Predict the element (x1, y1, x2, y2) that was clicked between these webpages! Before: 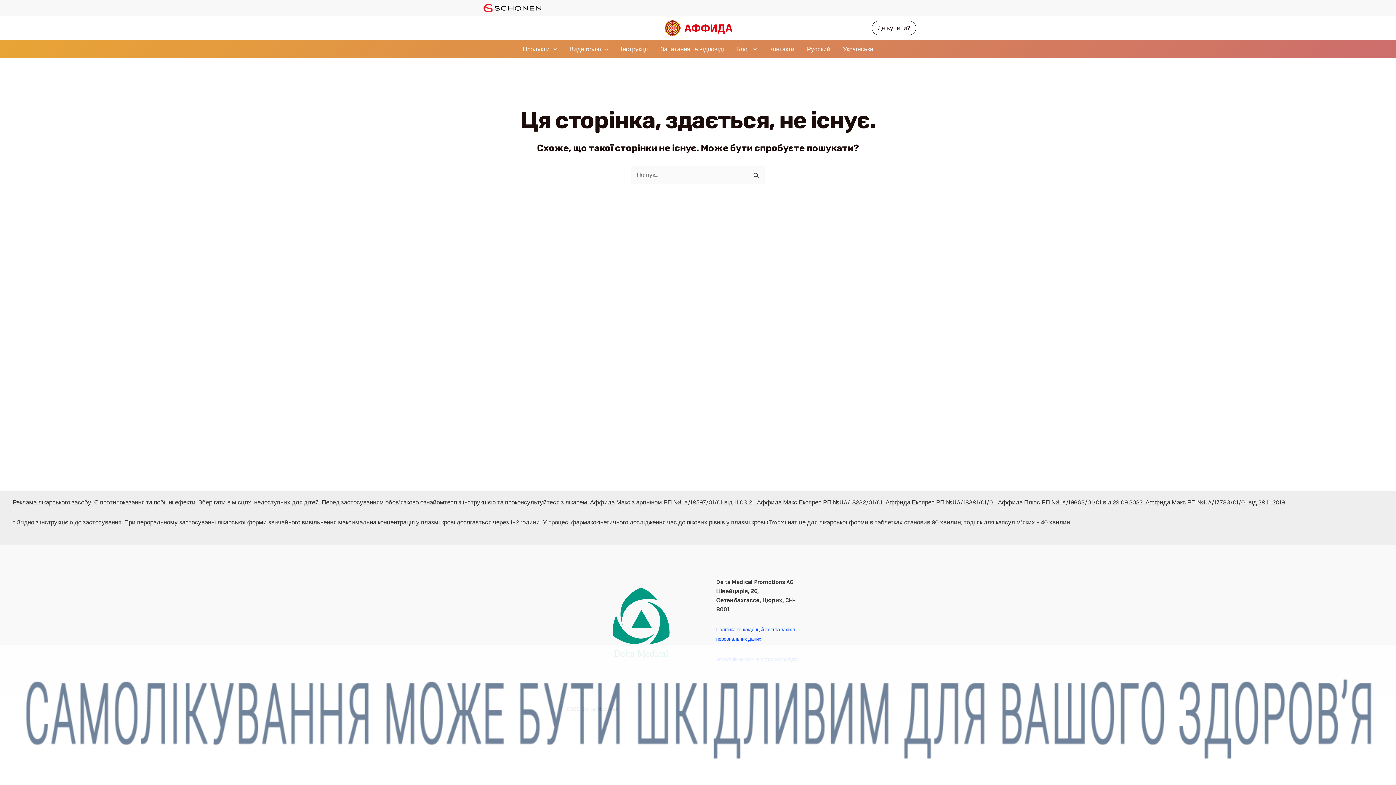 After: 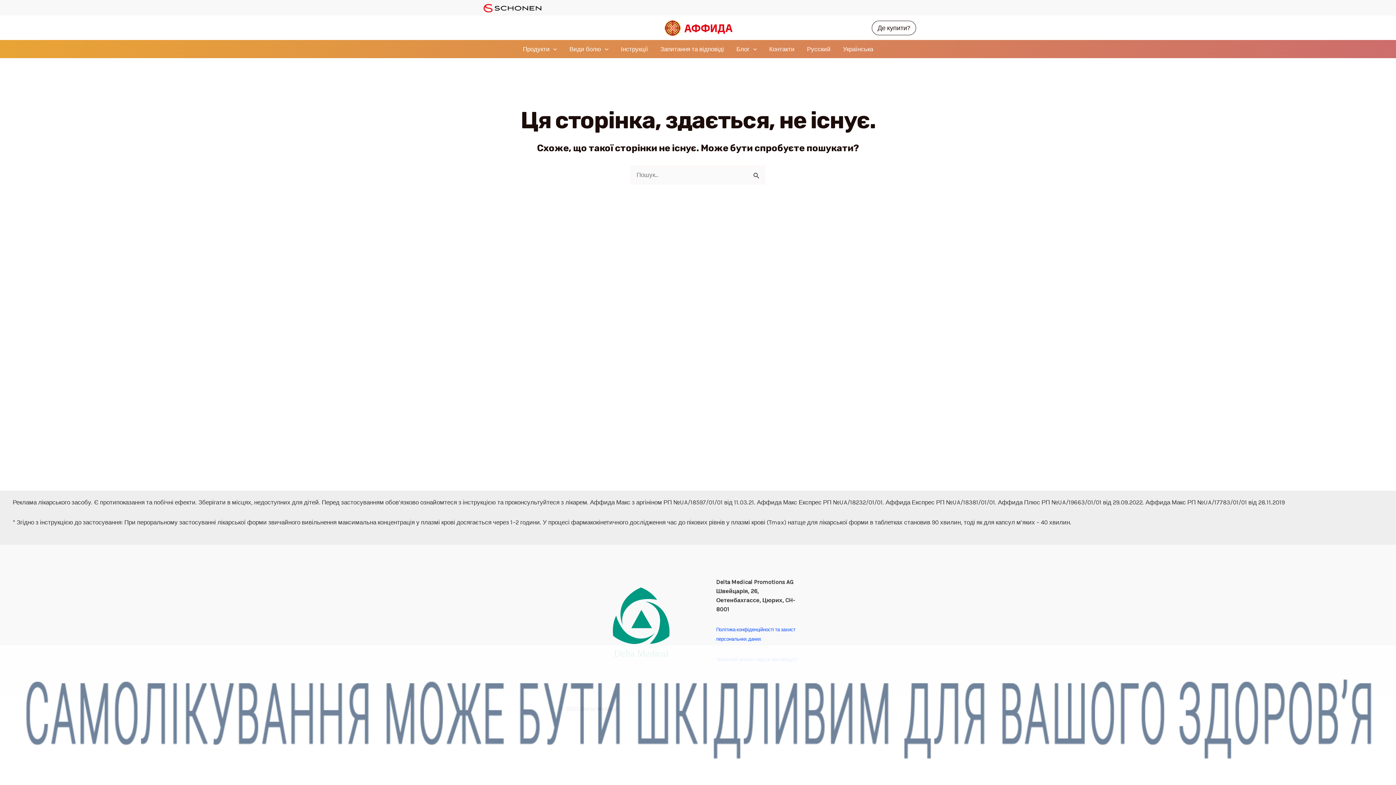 Action: bbox: (659, 15, 737, 40)